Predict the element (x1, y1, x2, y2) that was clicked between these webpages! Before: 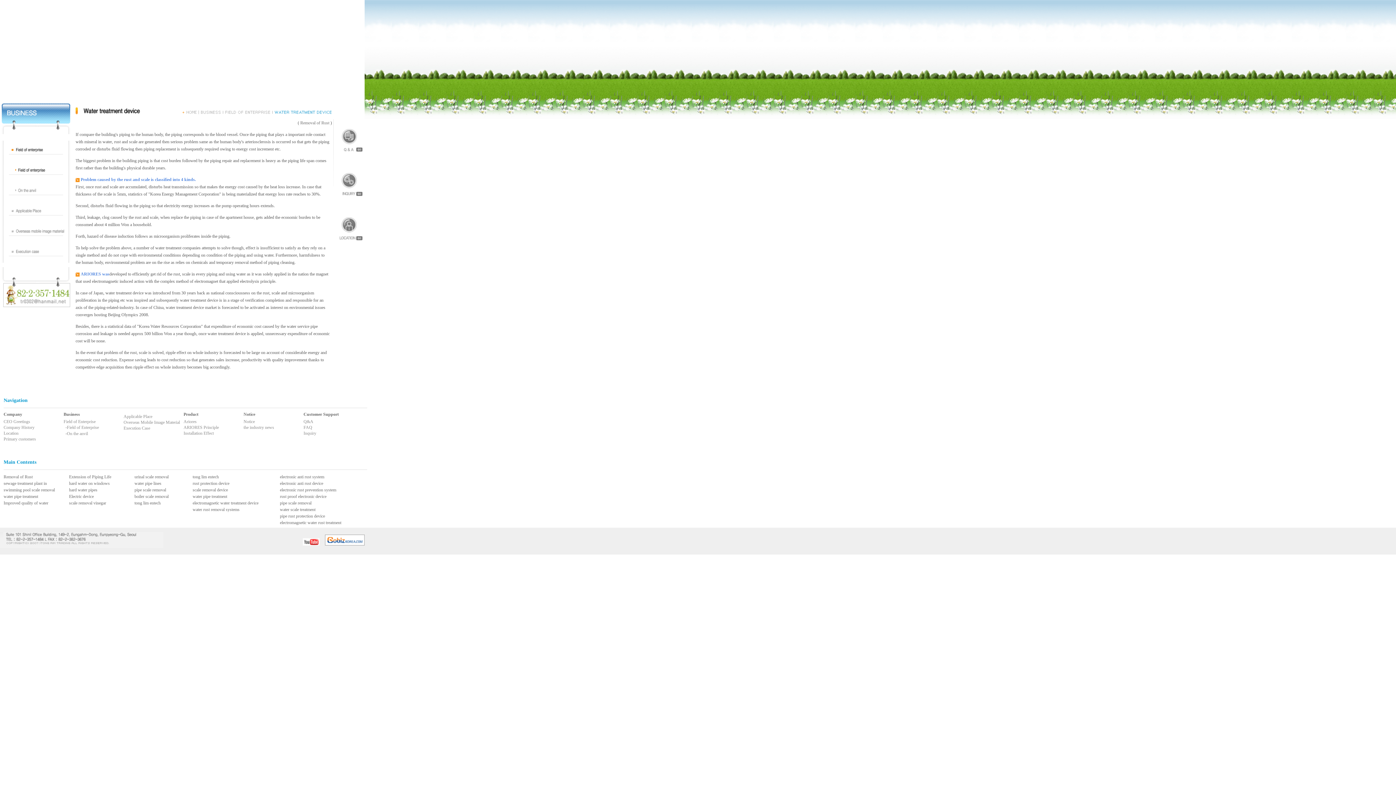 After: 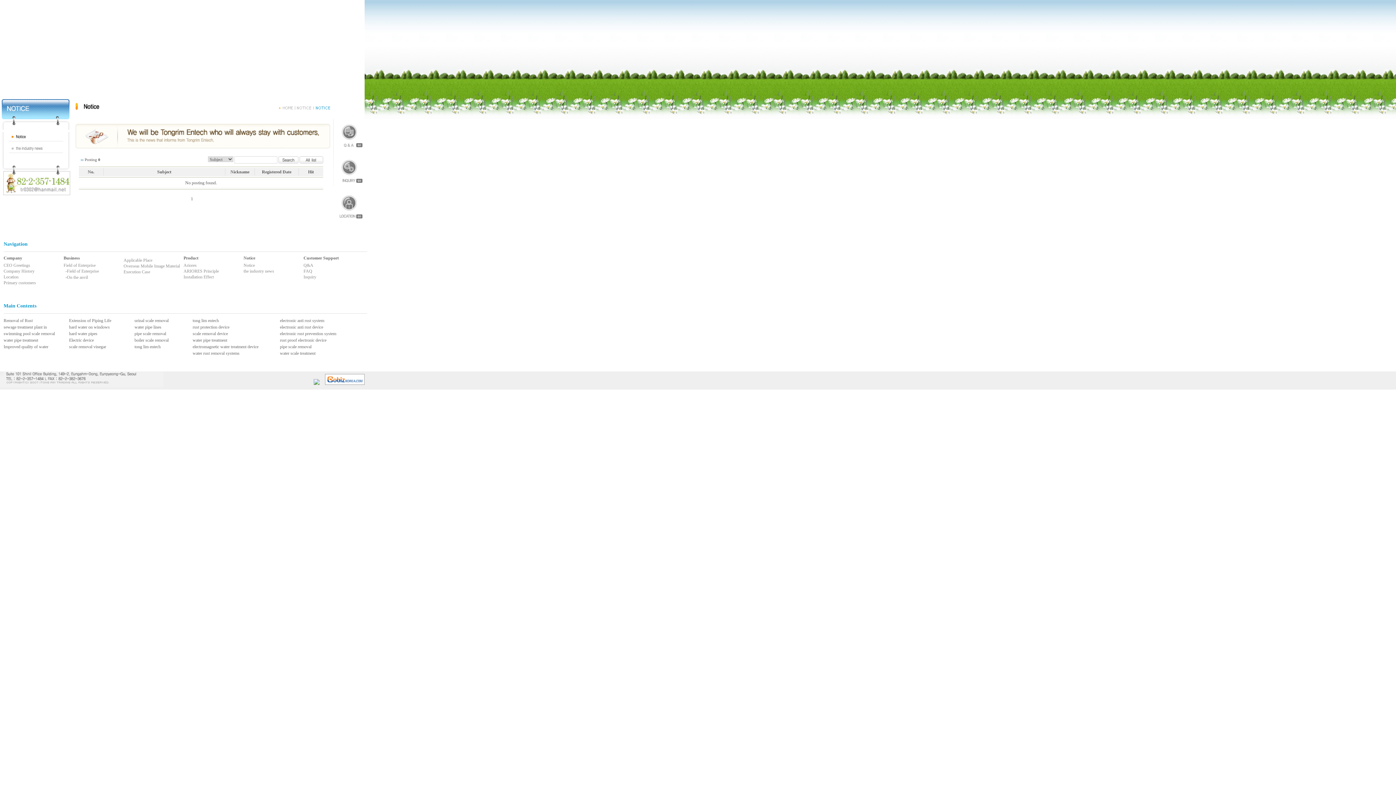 Action: label: Notice bbox: (243, 419, 254, 424)